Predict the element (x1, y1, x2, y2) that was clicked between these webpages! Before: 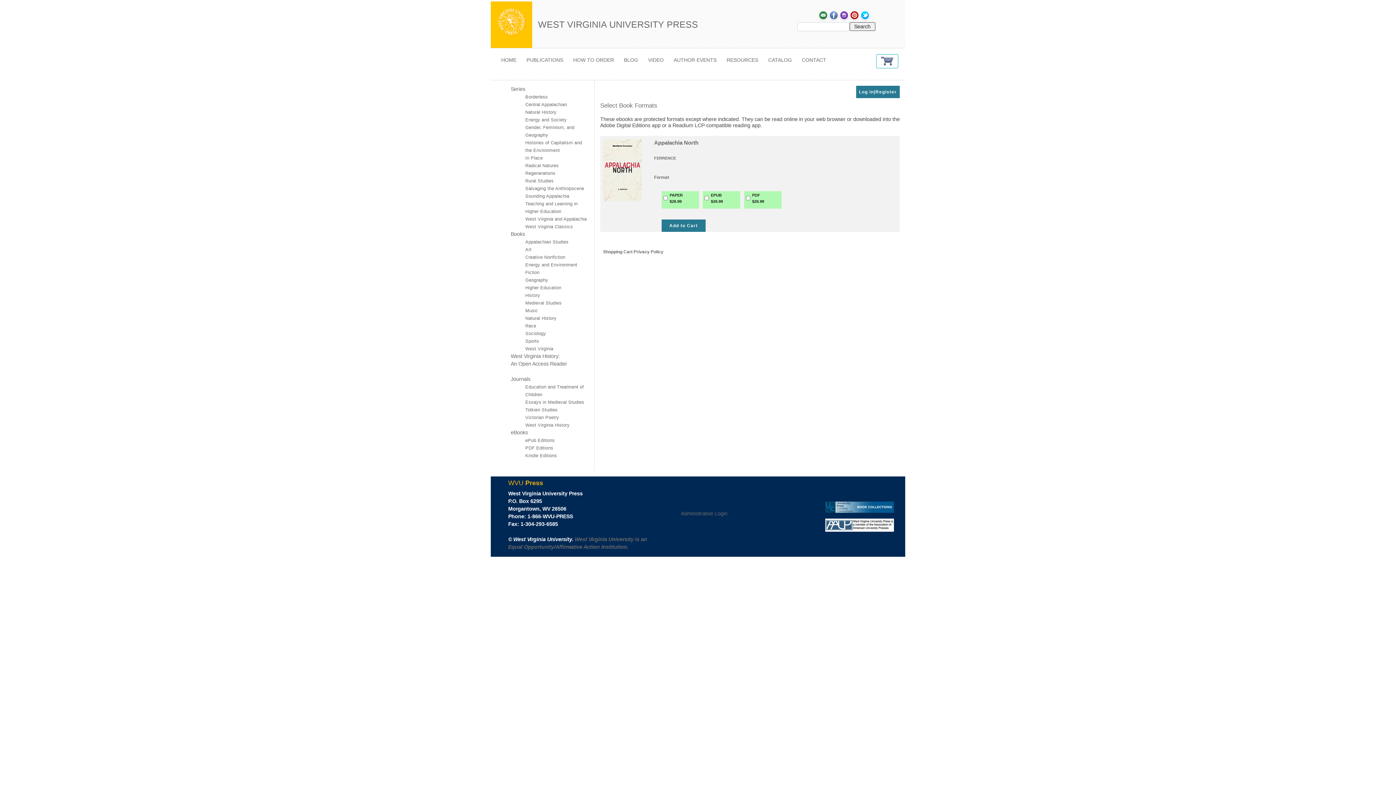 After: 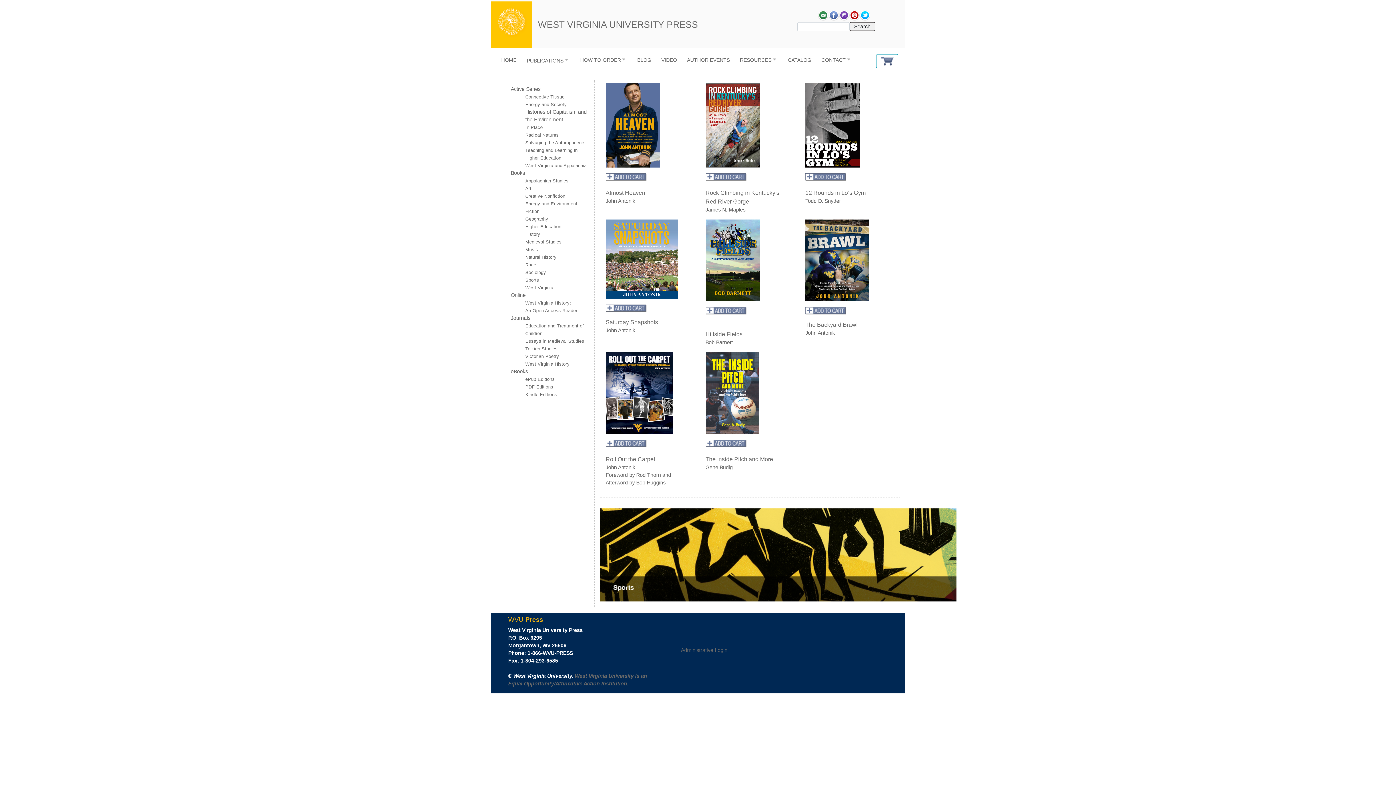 Action: bbox: (525, 339, 539, 344) label: Sports